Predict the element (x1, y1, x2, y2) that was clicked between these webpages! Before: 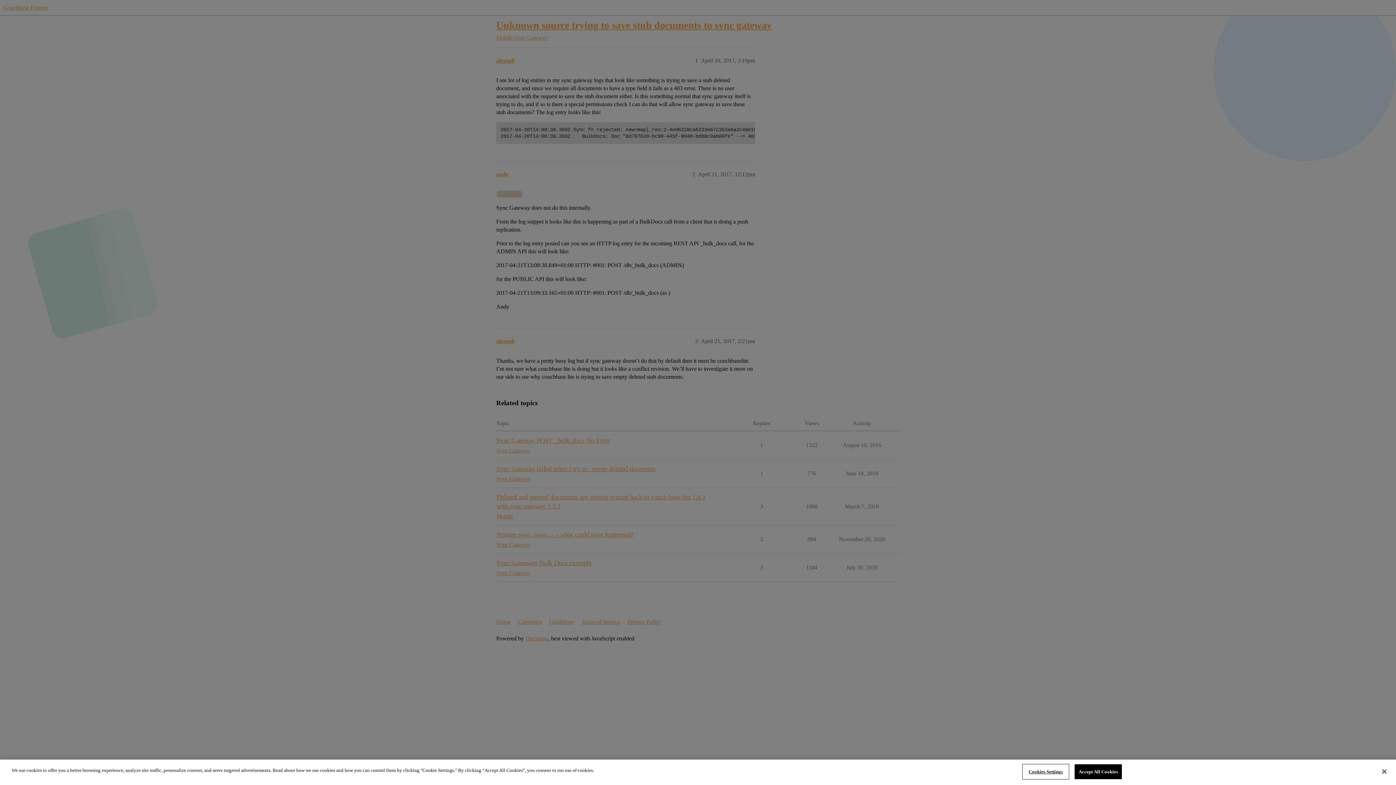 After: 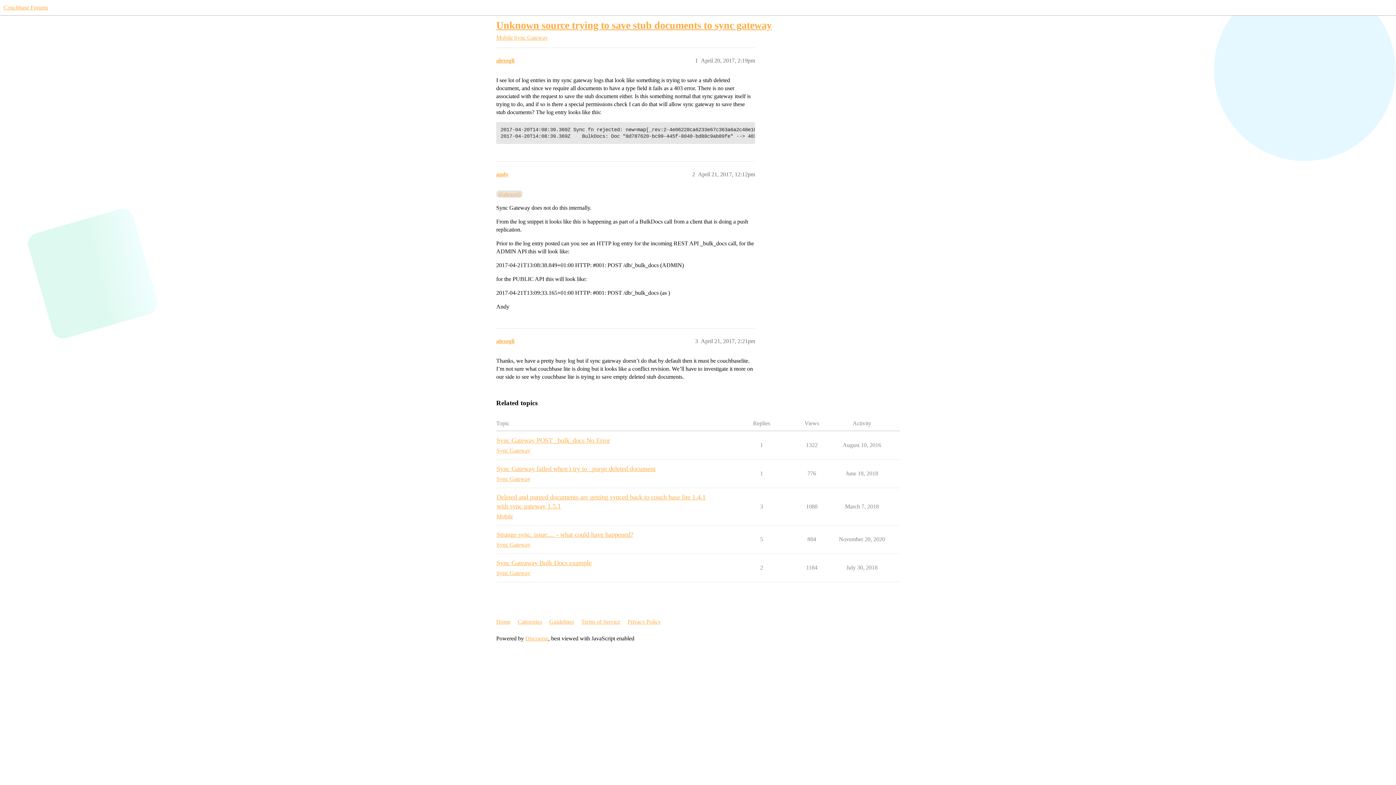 Action: bbox: (1376, 764, 1392, 780) label: Close